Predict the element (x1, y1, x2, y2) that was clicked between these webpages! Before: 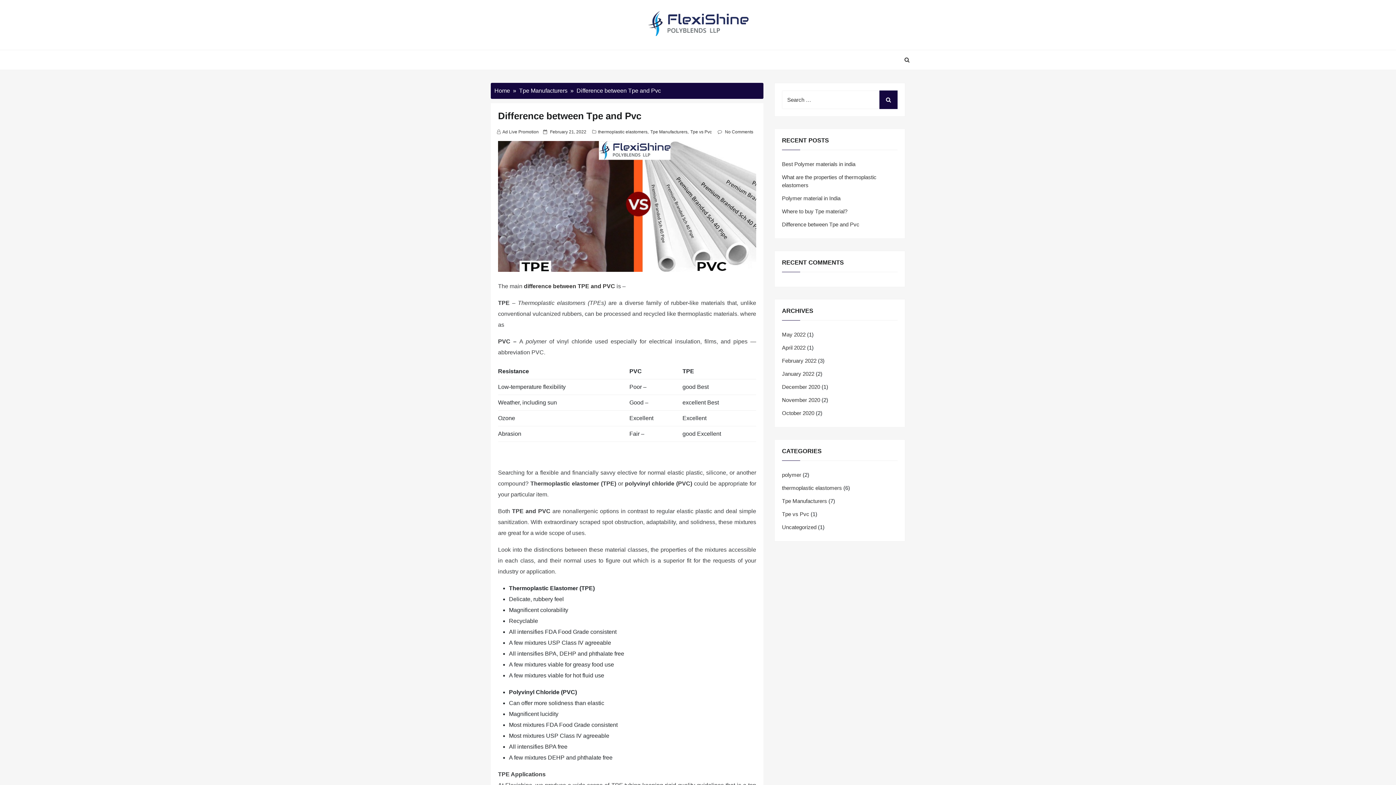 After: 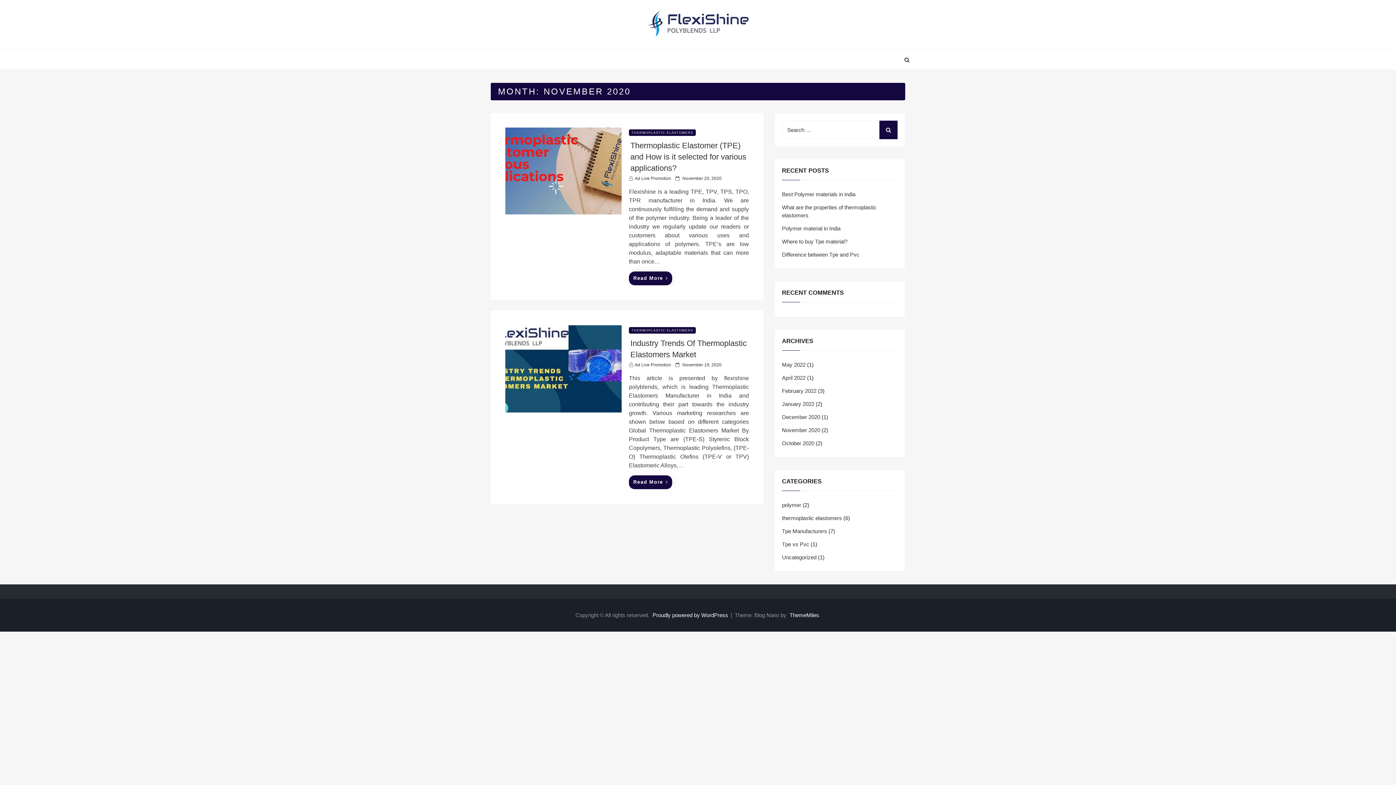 Action: label: November 2020 bbox: (782, 396, 820, 403)